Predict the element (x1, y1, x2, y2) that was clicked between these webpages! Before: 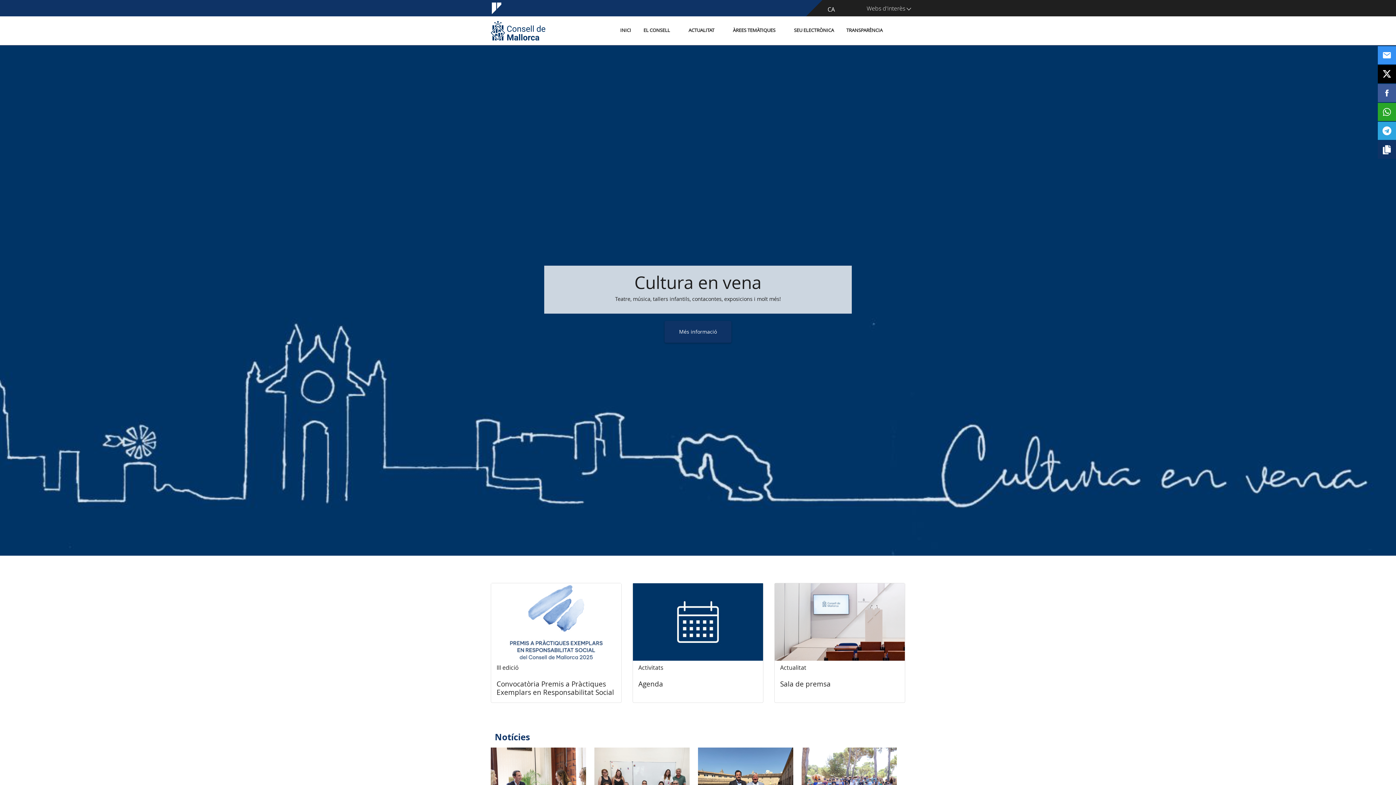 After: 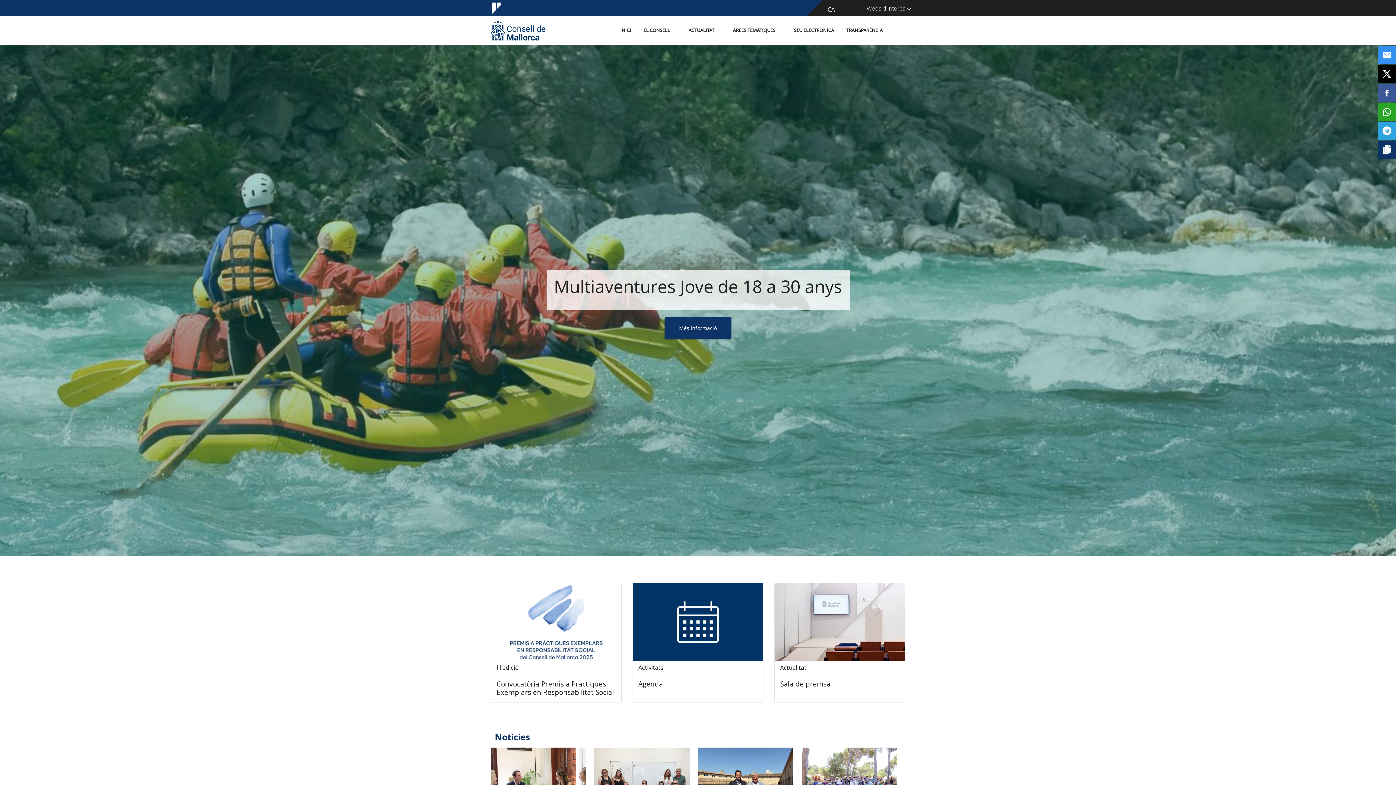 Action: bbox: (614, 26, 636, 33) label: INICI